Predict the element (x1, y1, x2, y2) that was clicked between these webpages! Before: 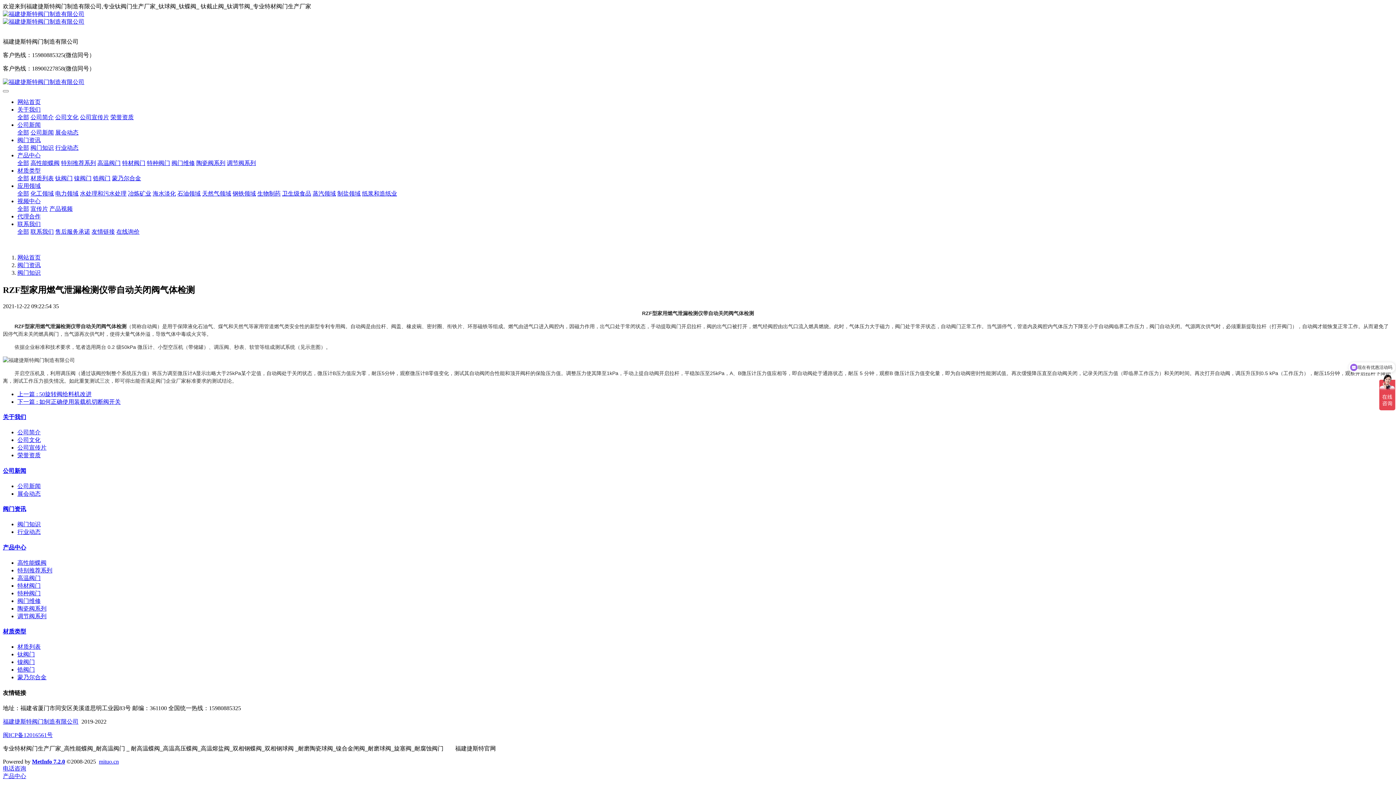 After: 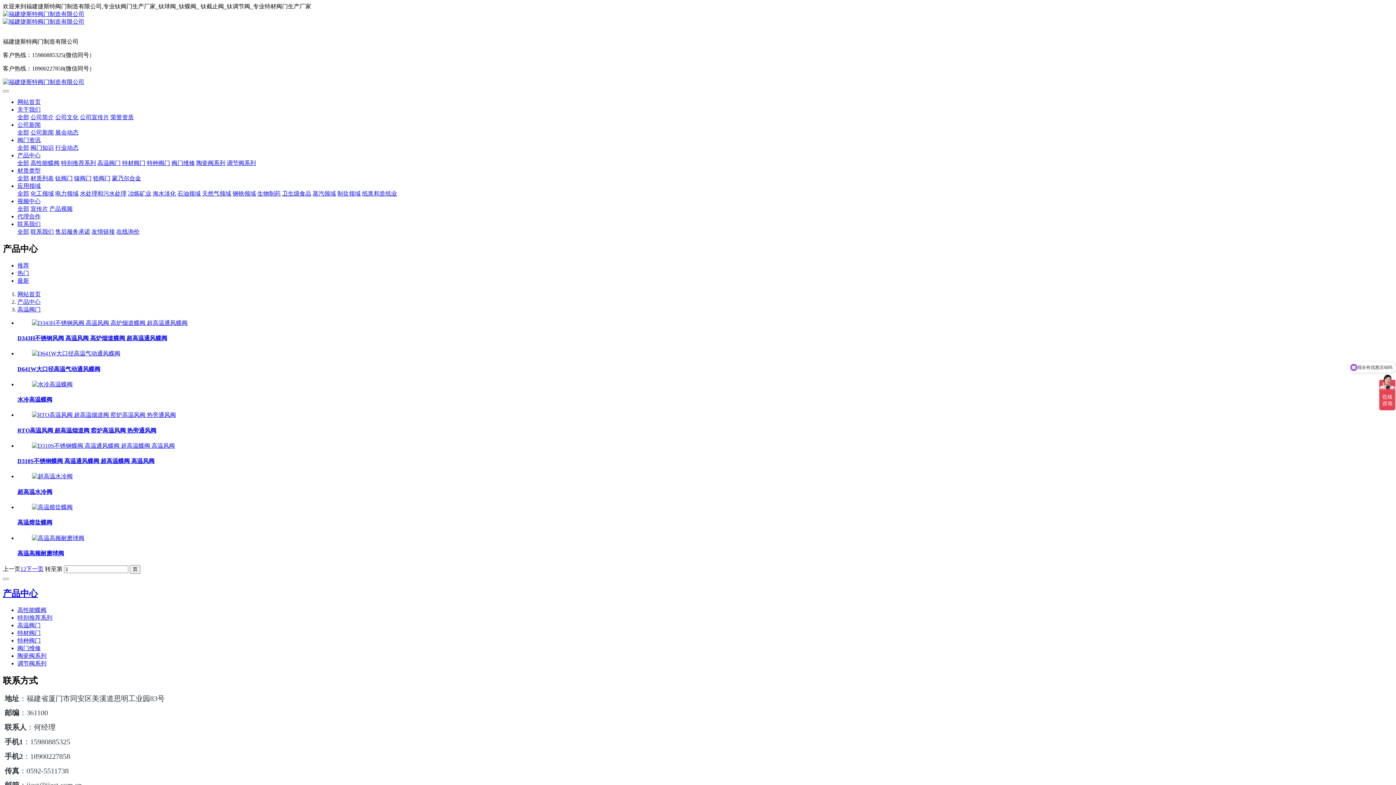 Action: label: 高温阀门 bbox: (17, 575, 40, 581)